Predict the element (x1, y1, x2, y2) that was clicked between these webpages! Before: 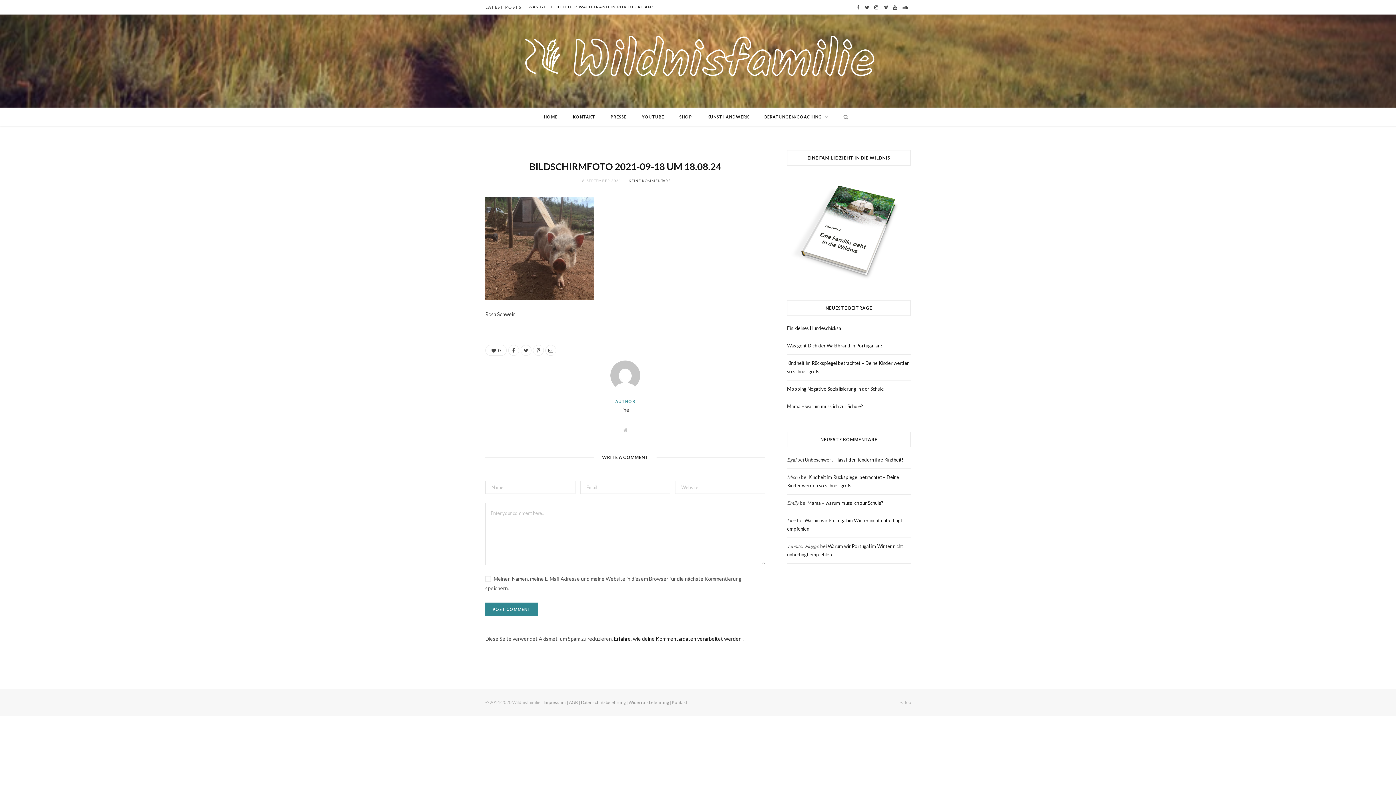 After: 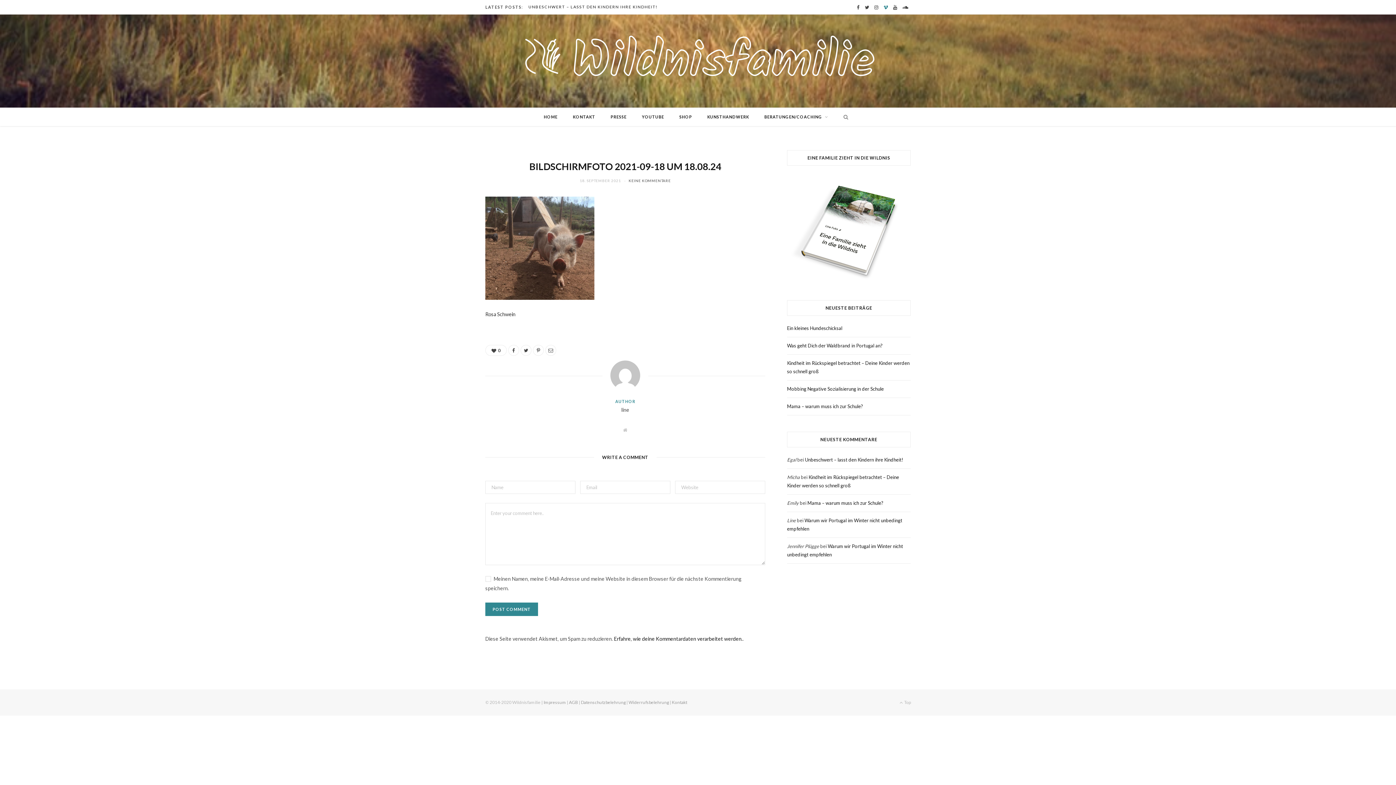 Action: bbox: (881, 0, 890, 14) label: Vimeo